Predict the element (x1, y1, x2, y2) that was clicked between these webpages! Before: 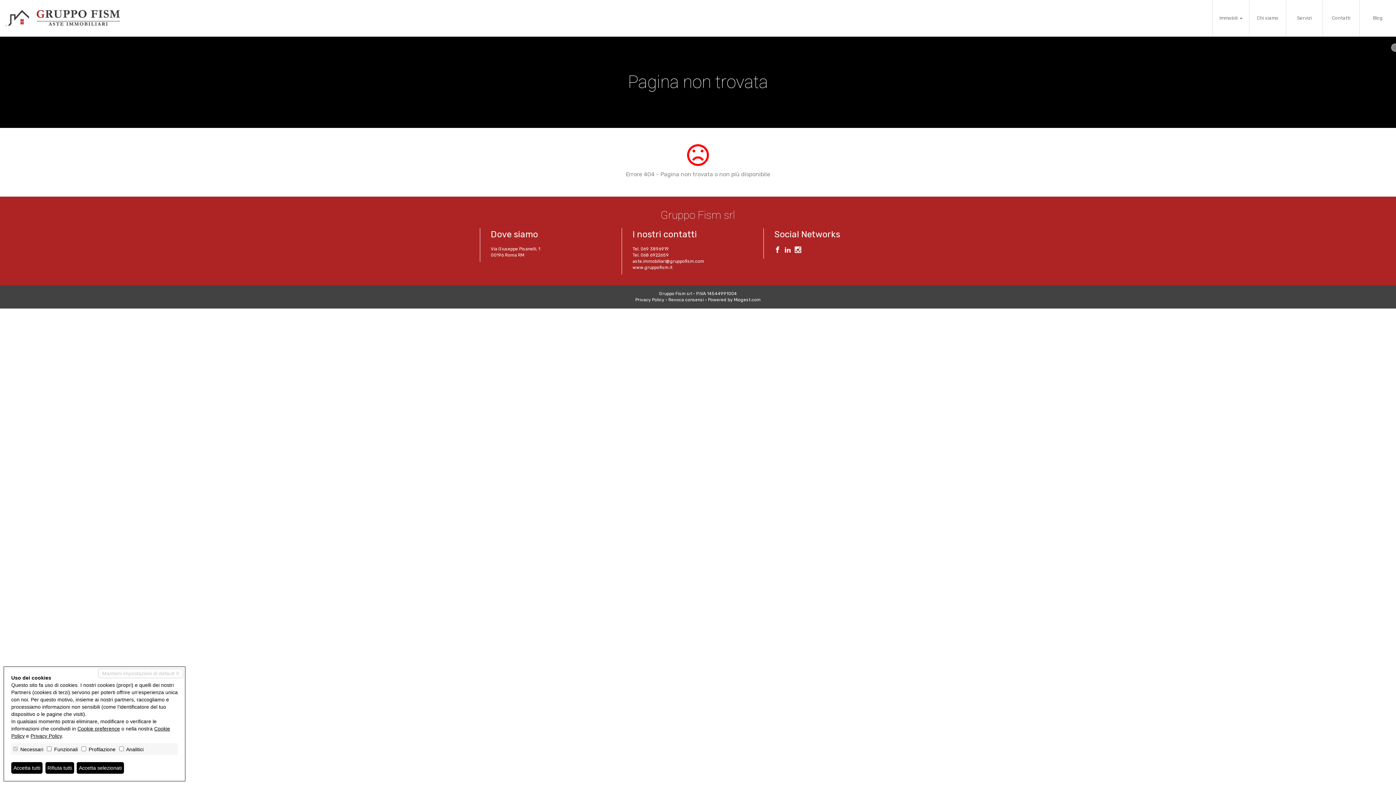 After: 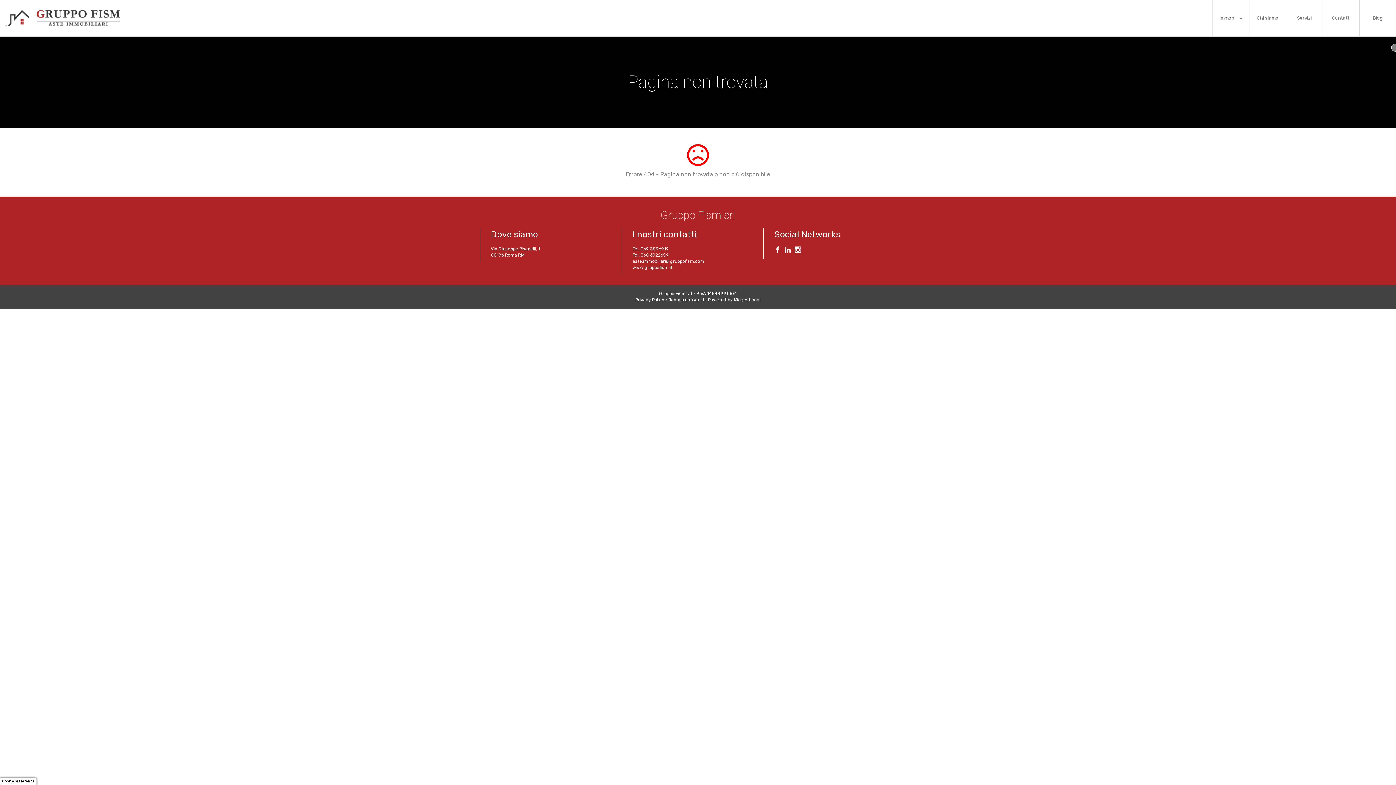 Action: bbox: (11, 762, 42, 774) label: Accetta tutti